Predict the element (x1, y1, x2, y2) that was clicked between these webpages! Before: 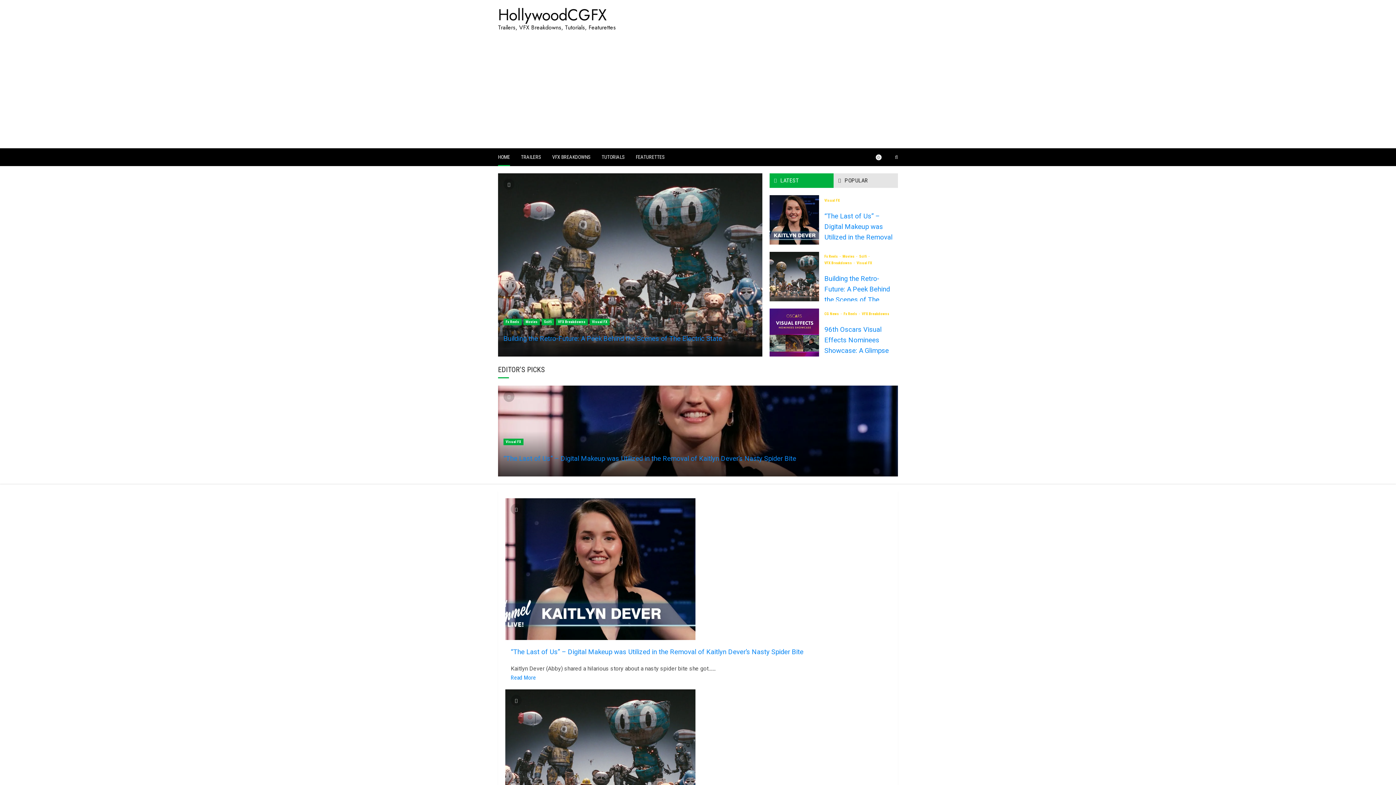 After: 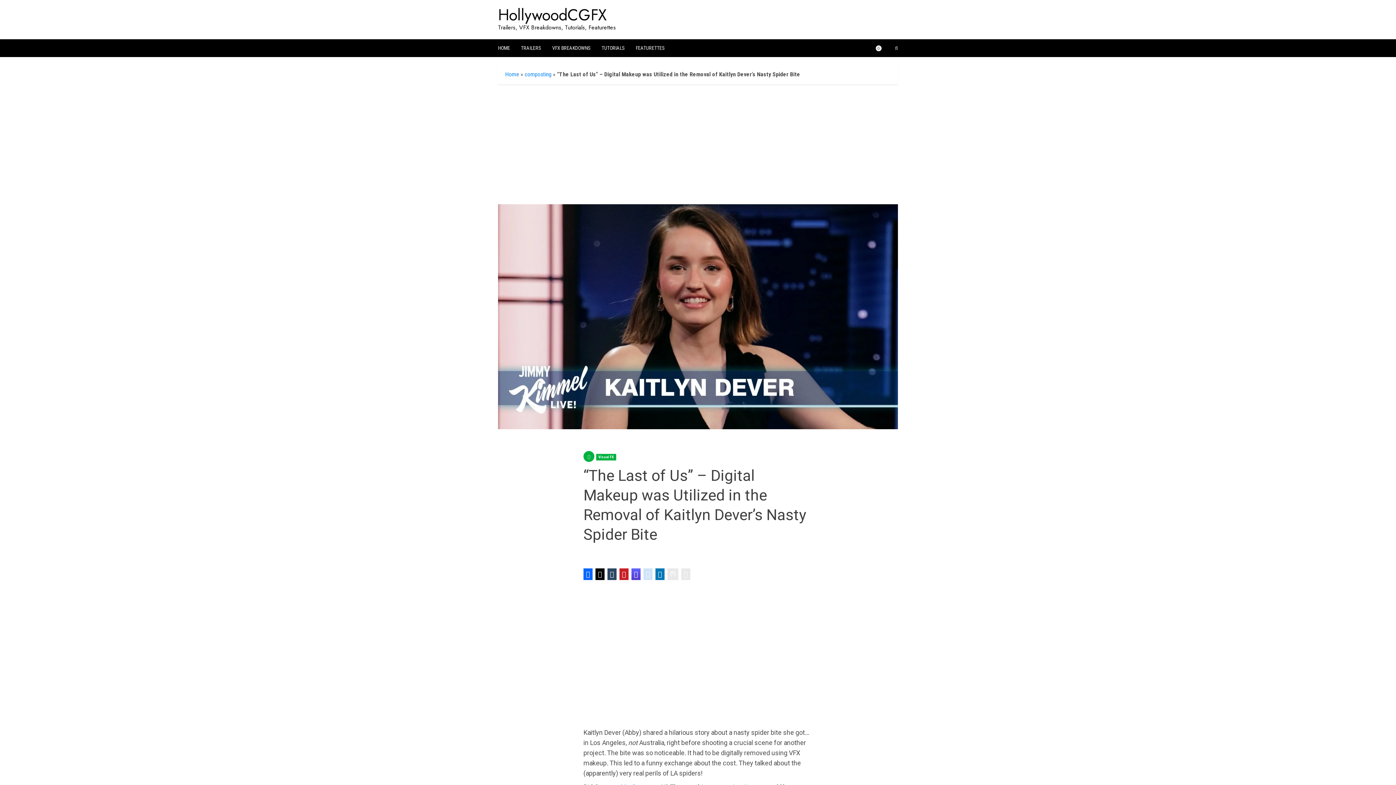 Action: label: “The Last of Us” – Digital Makeup was Utilized in the Removal of Kaitlyn Dever’s Nasty Spider Bite bbox: (510, 648, 803, 656)